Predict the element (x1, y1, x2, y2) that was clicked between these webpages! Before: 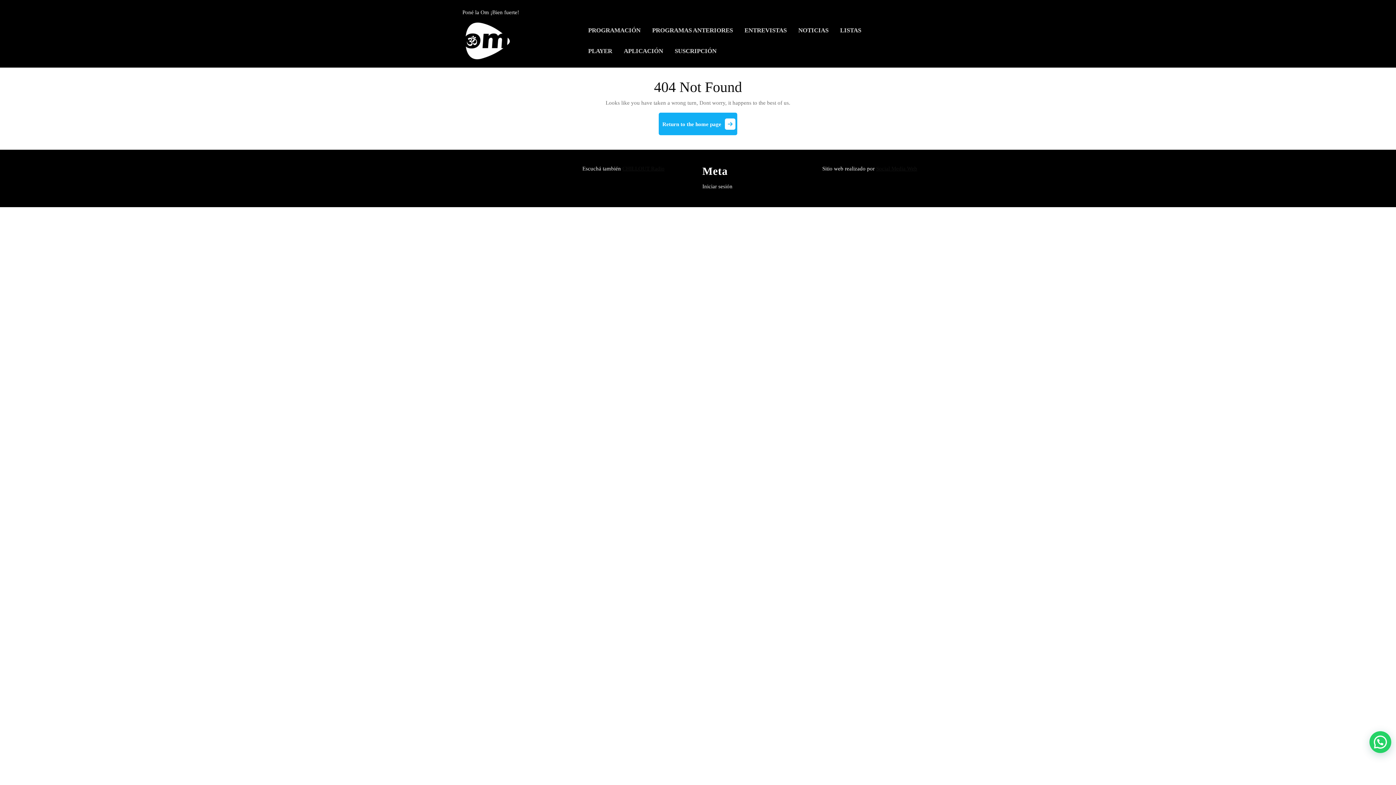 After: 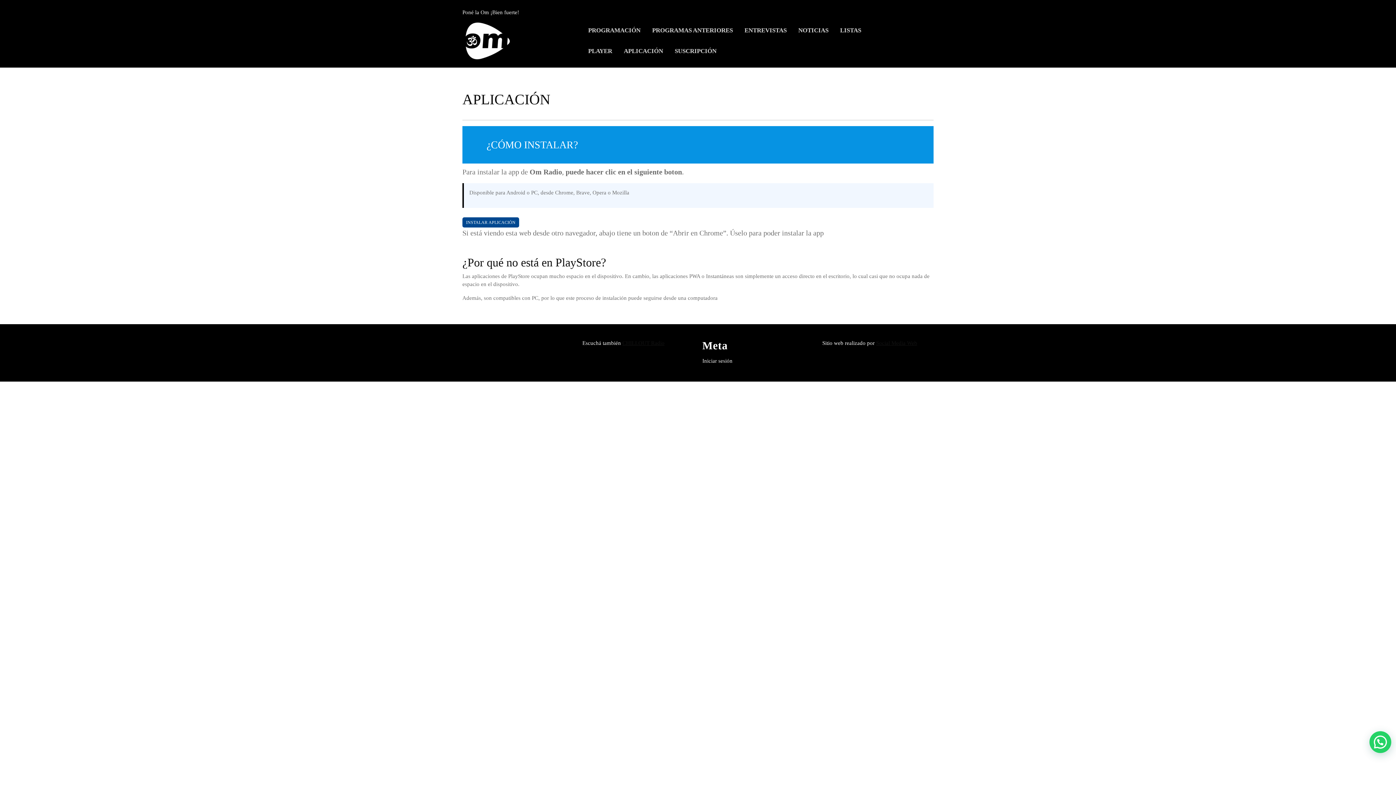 Action: label: APLICACIÓN bbox: (618, 40, 669, 61)